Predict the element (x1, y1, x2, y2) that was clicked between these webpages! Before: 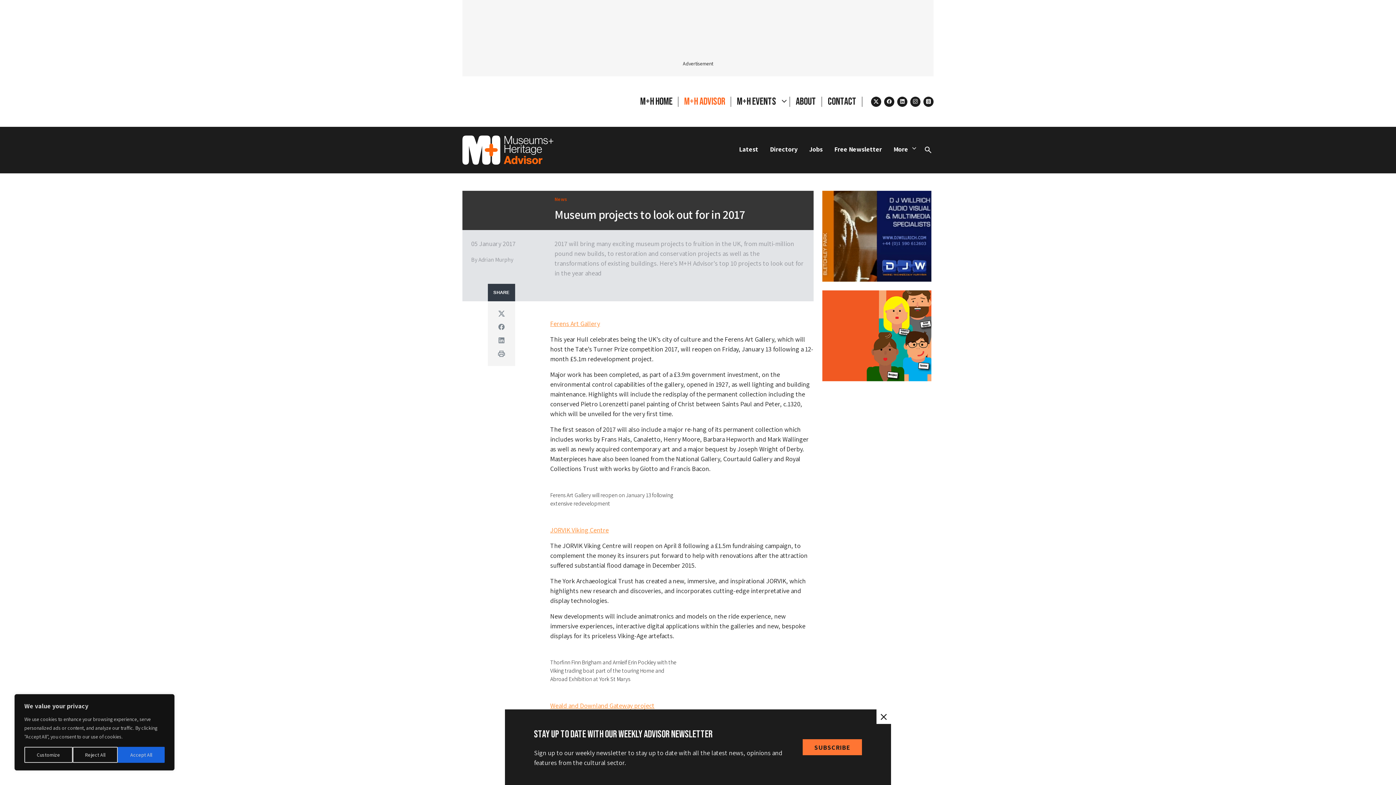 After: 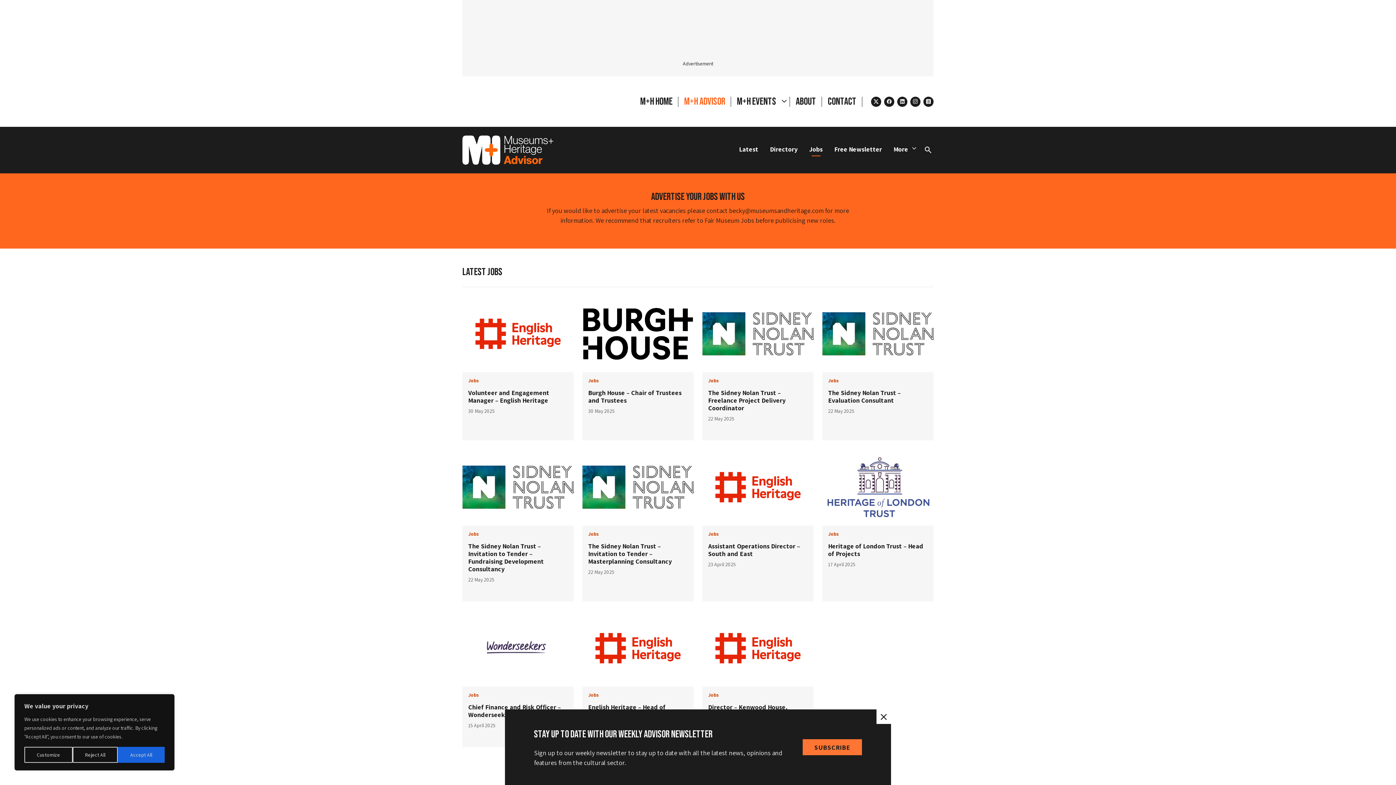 Action: bbox: (822, 330, 931, 339) label: JOBS-ADVERT